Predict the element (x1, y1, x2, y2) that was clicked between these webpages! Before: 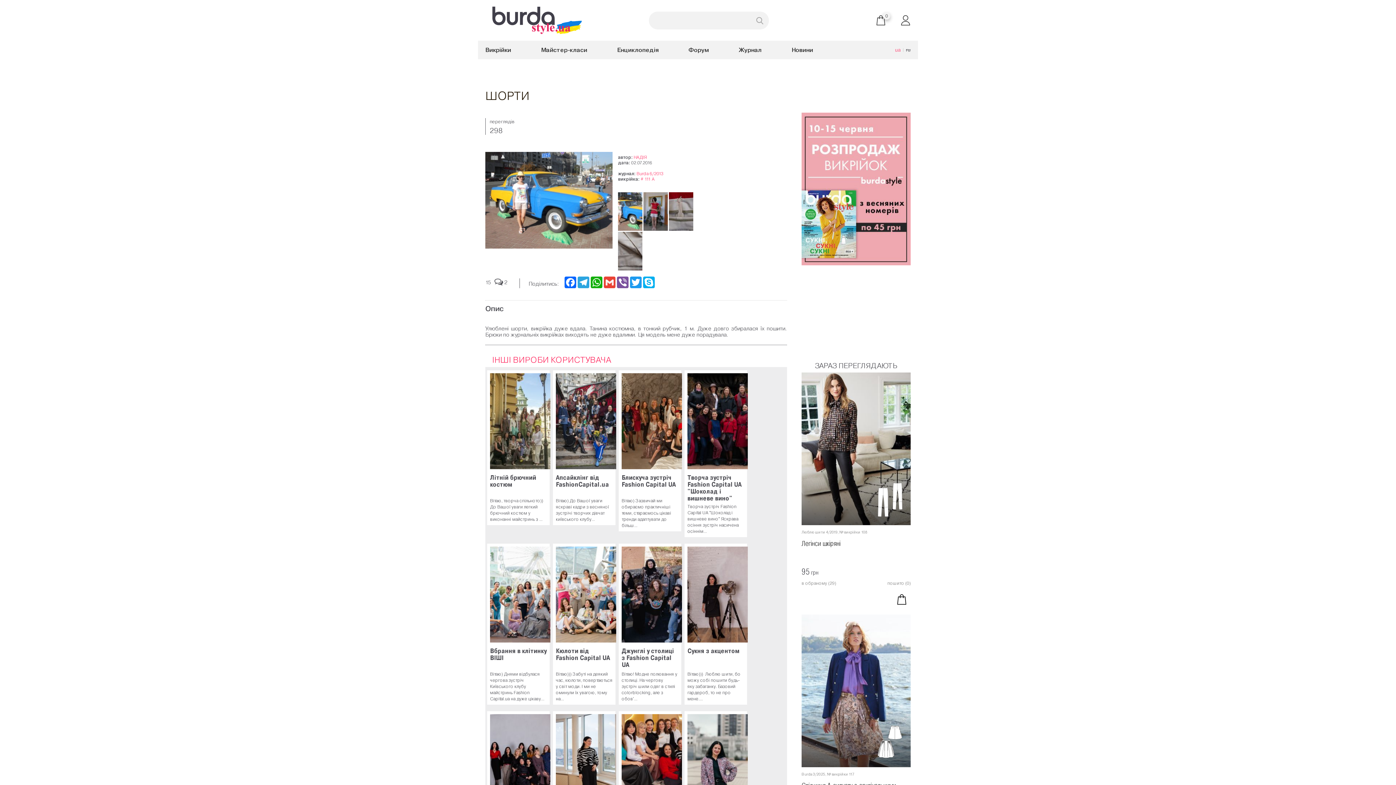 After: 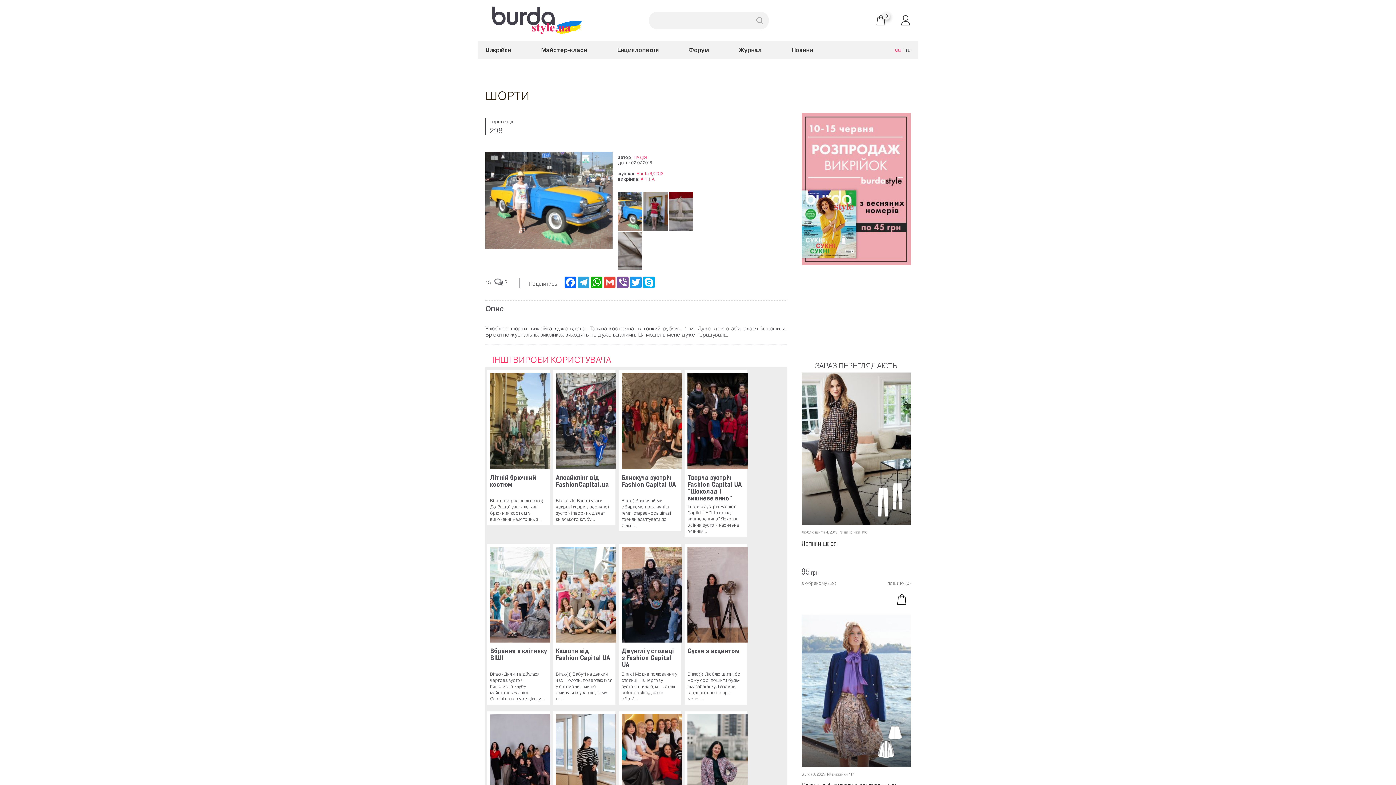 Action: bbox: (618, 232, 642, 270)